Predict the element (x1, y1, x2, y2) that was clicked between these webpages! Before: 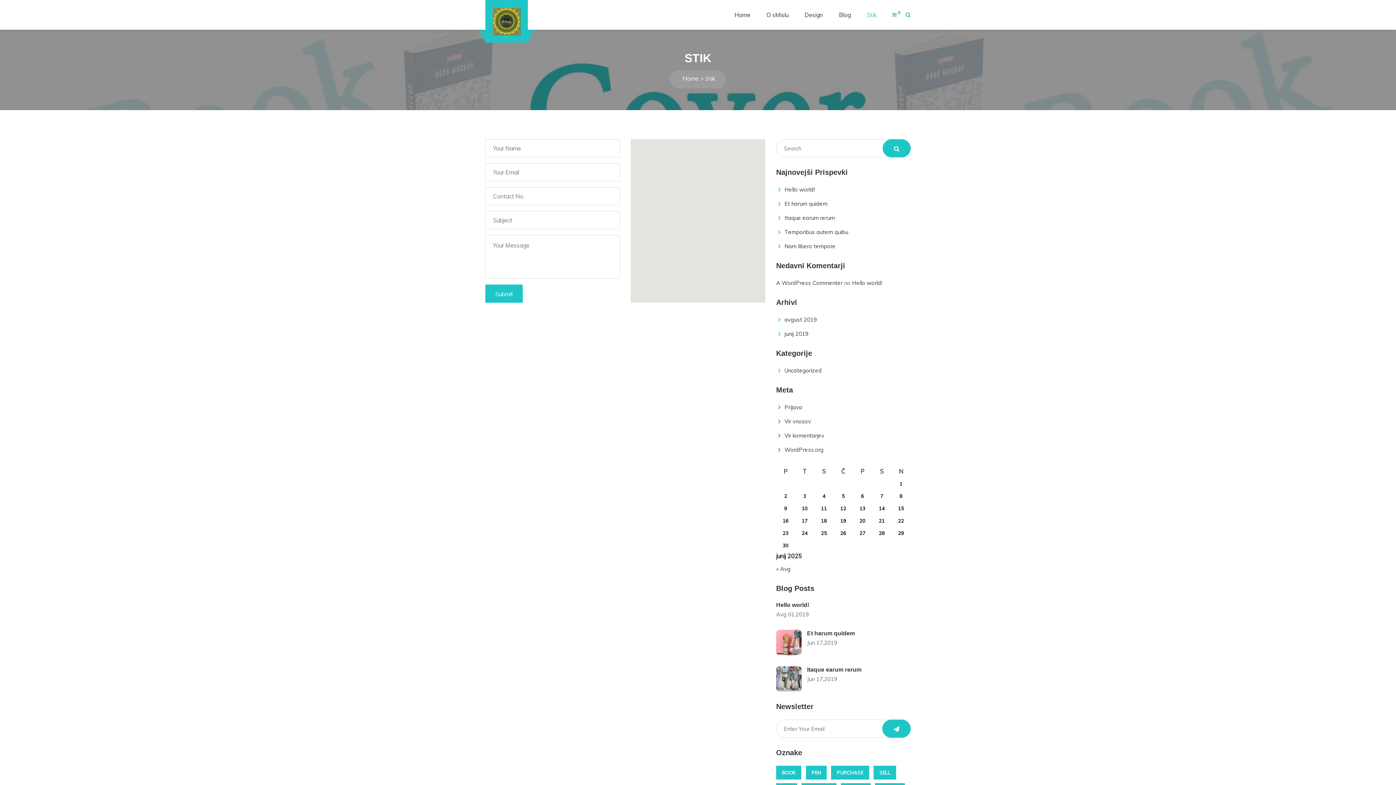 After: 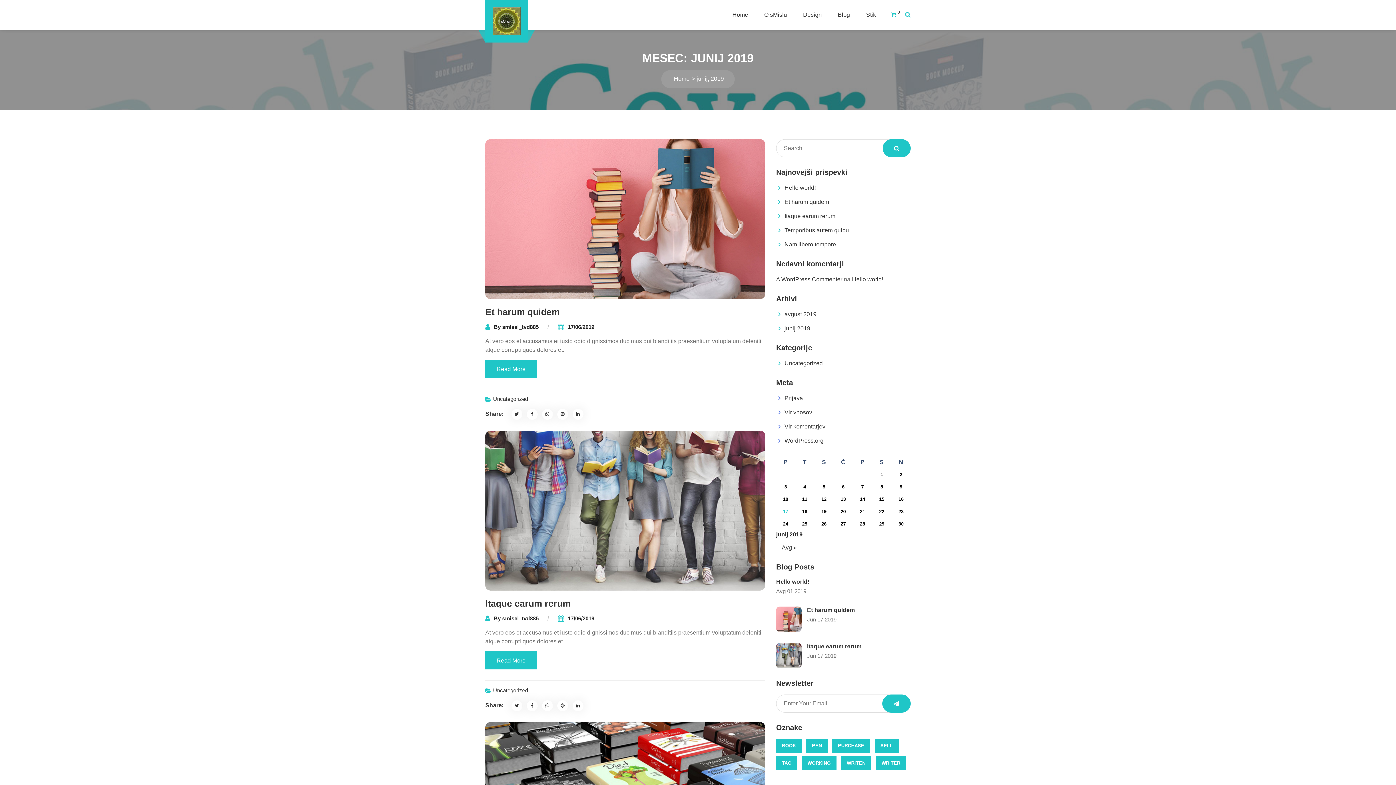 Action: label: junij 2019 bbox: (776, 329, 808, 338)